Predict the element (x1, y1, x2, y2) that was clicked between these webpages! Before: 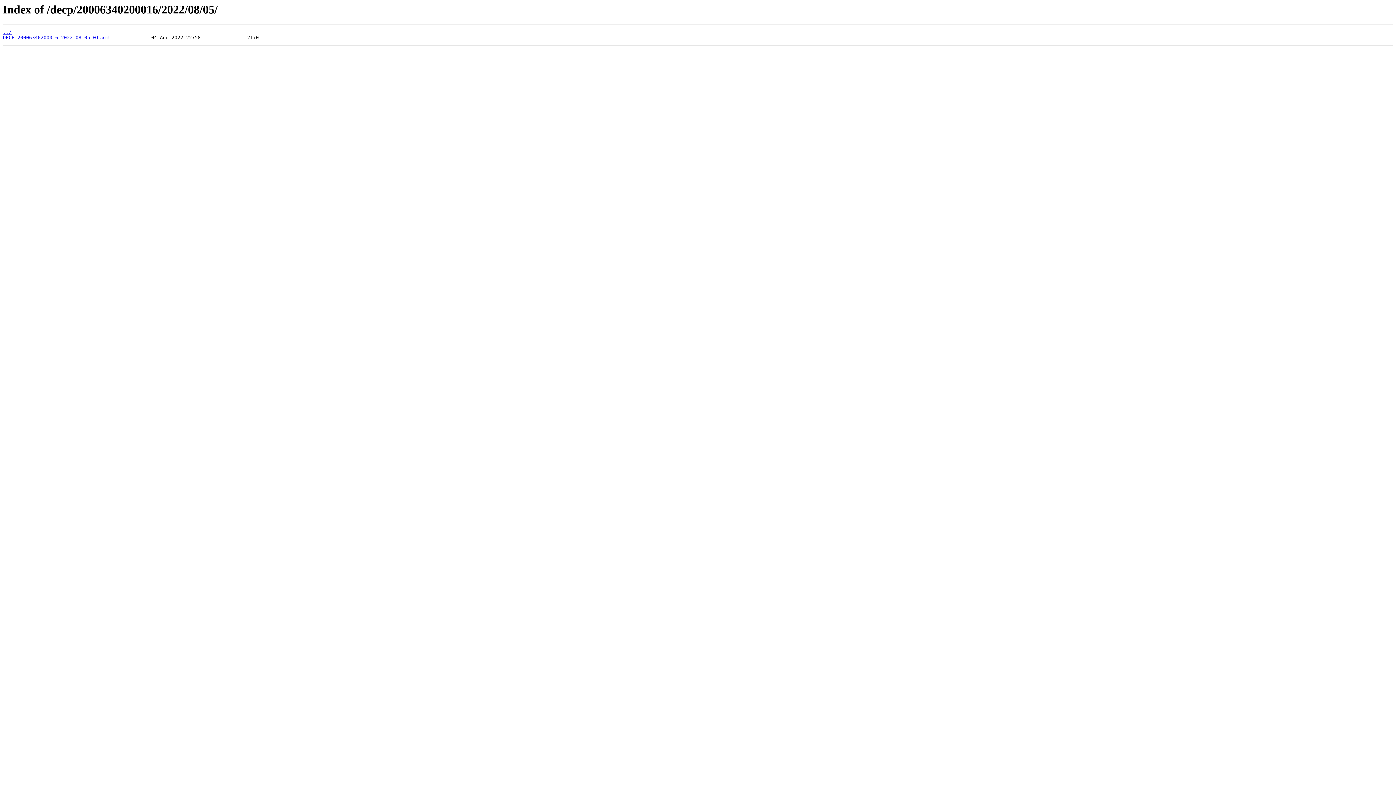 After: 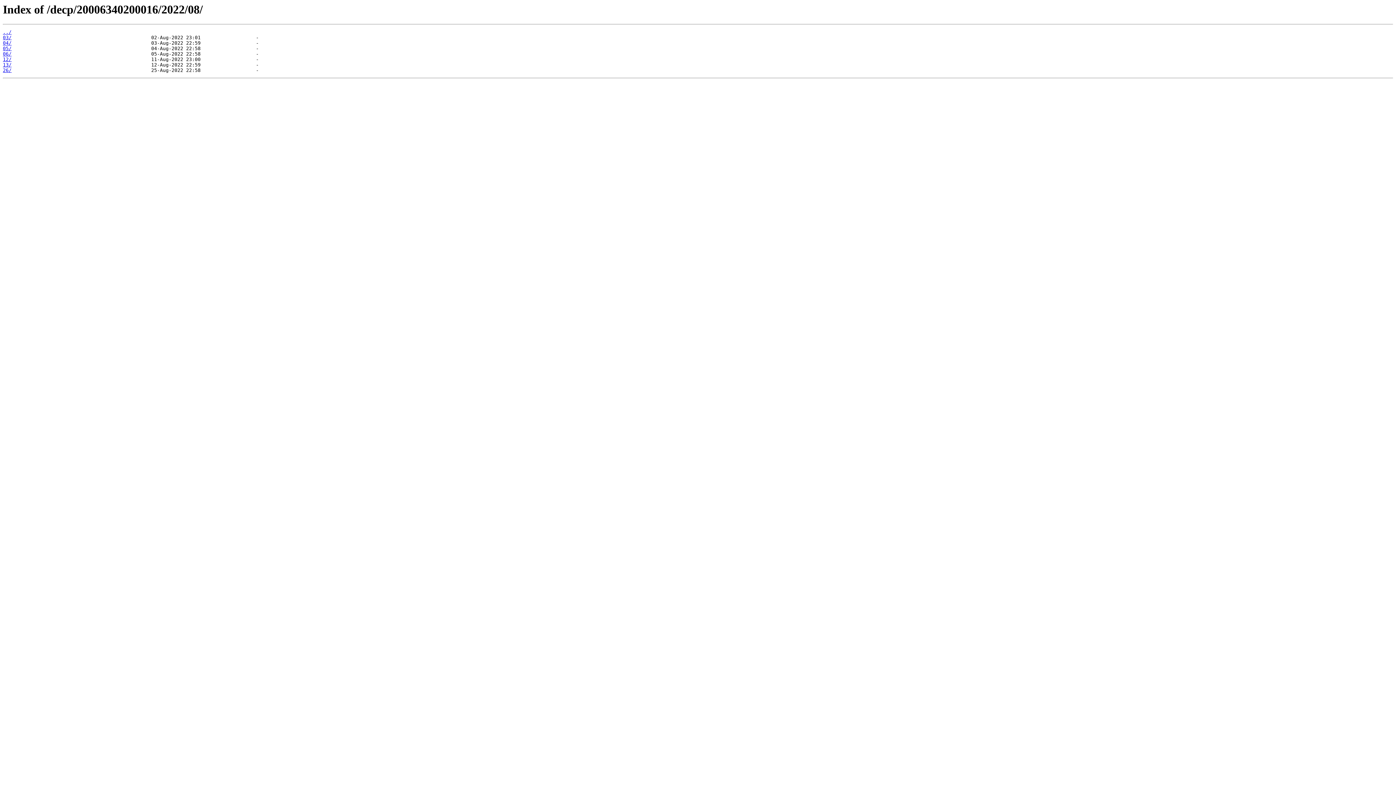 Action: bbox: (2, 29, 11, 35) label: ../